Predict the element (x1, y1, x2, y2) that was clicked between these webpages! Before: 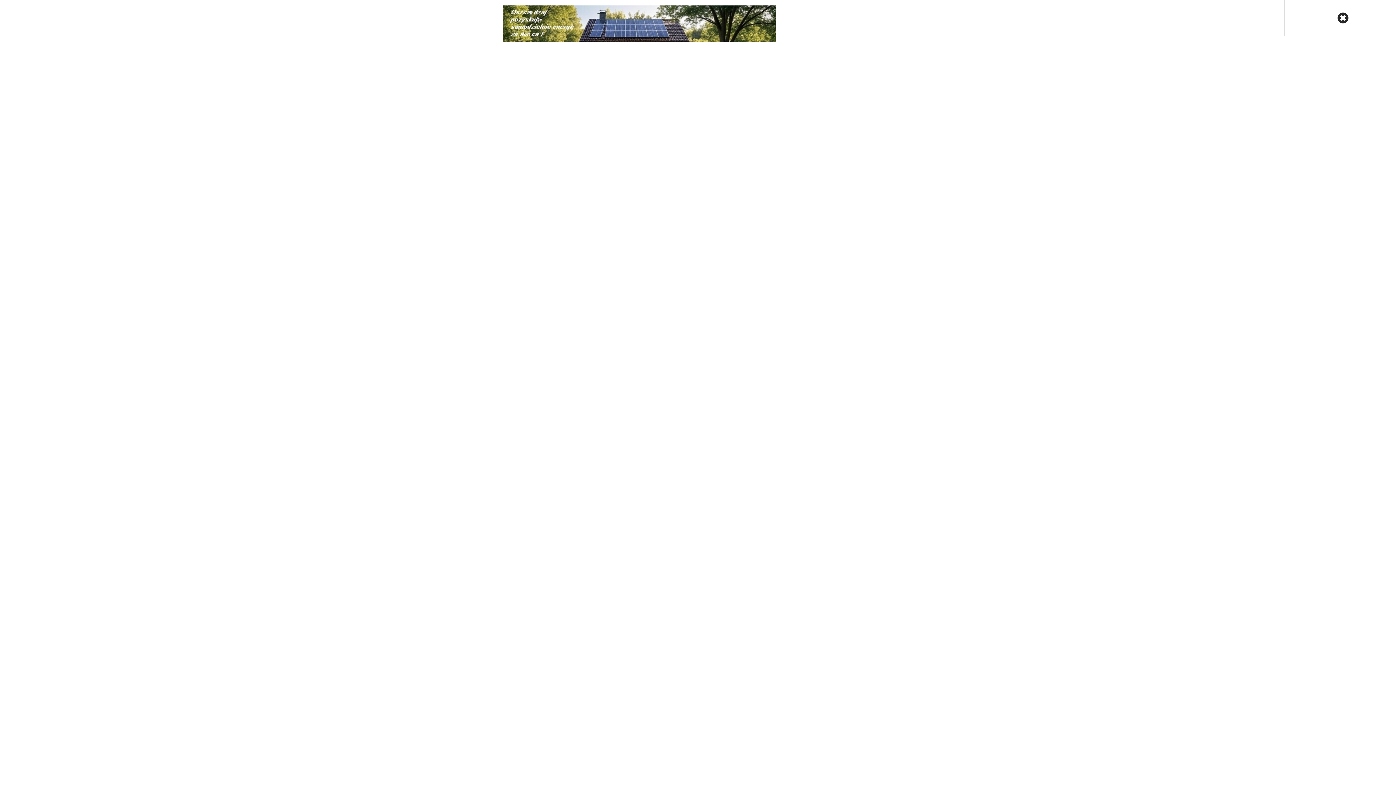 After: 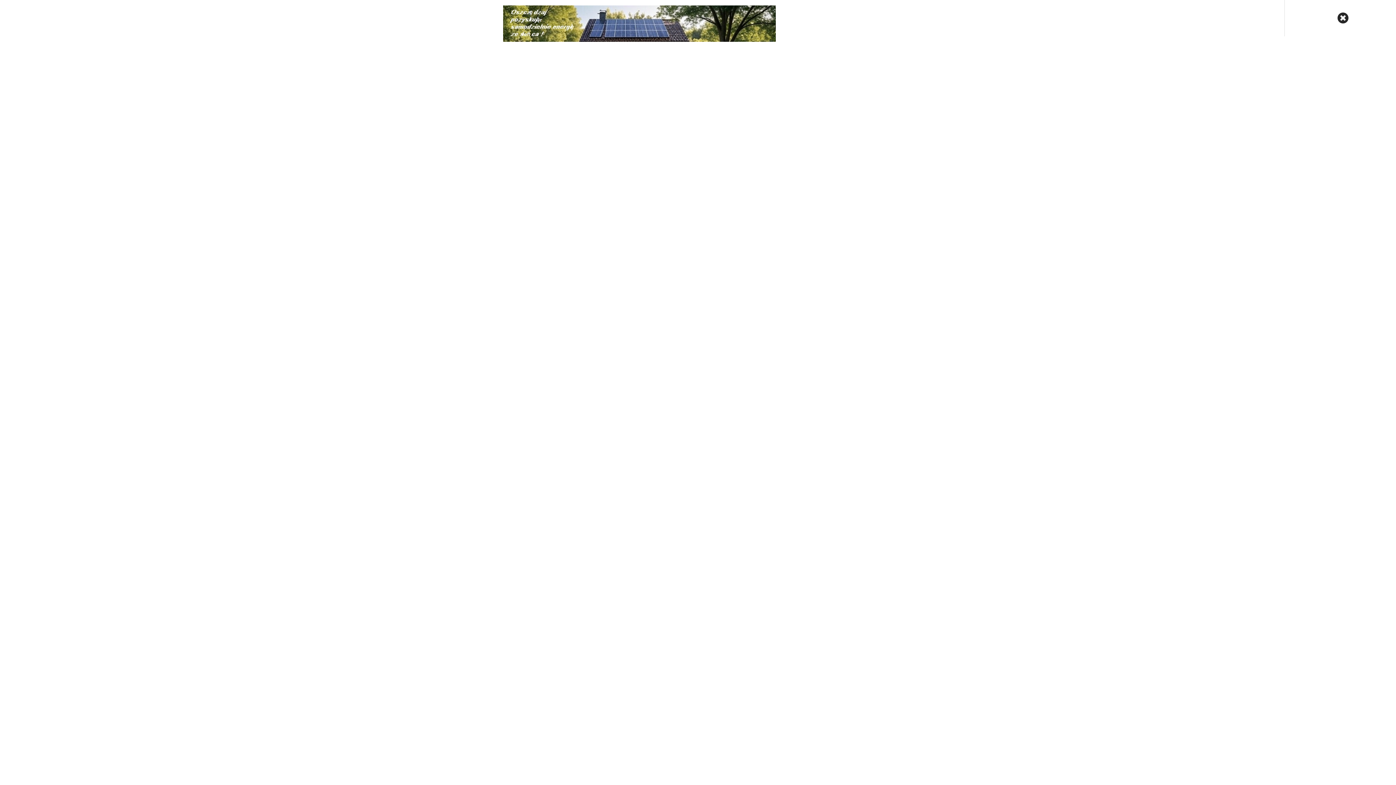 Action: bbox: (503, 19, 775, 26)